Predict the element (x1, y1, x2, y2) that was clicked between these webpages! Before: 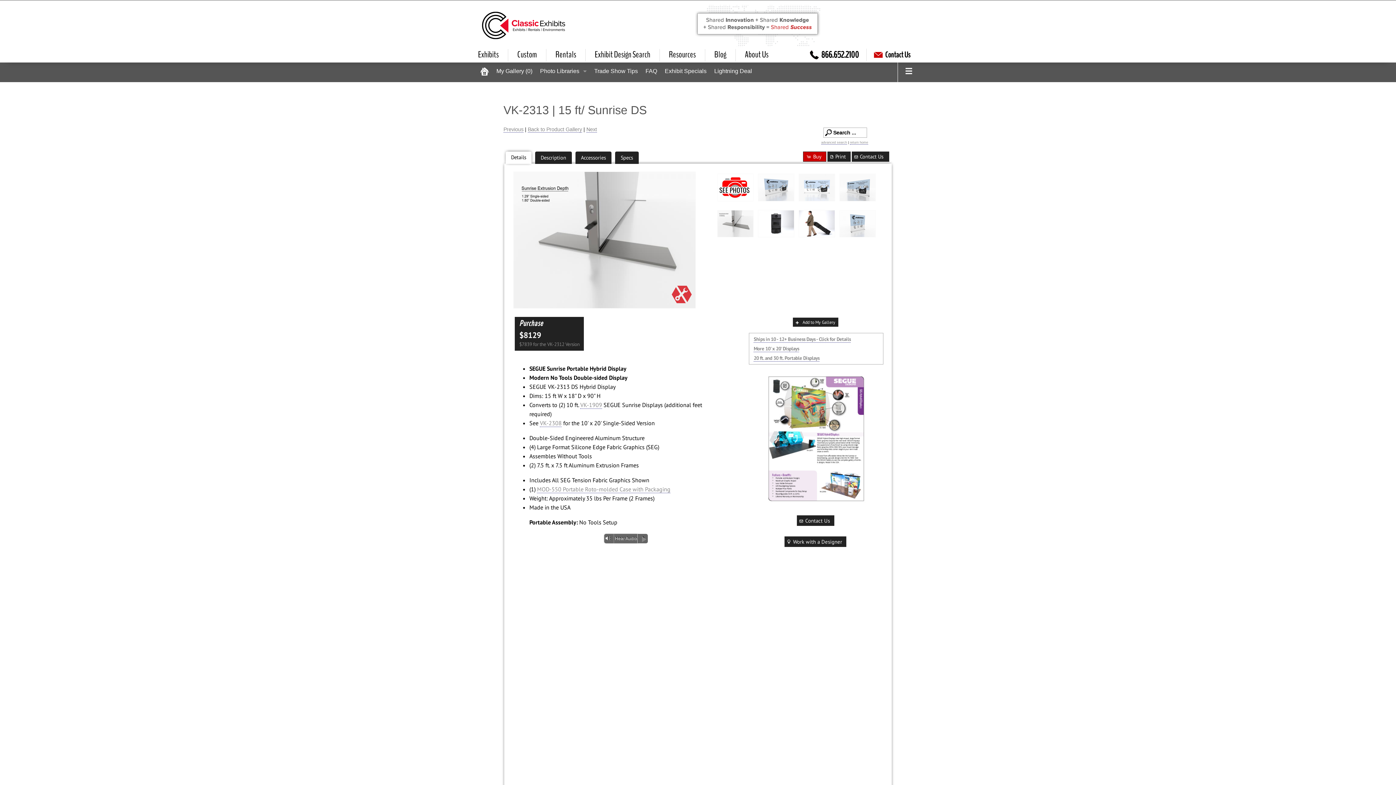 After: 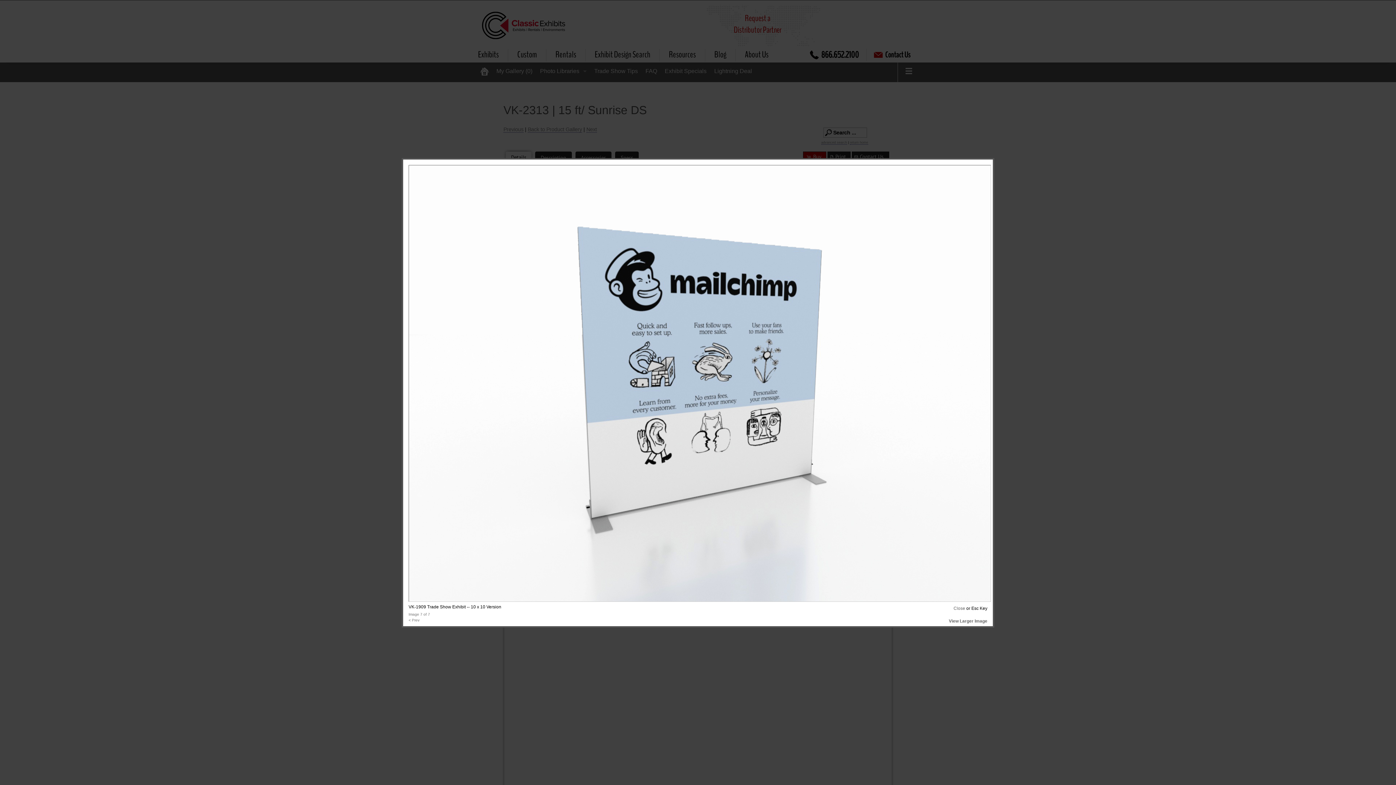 Action: bbox: (837, 205, 878, 241)